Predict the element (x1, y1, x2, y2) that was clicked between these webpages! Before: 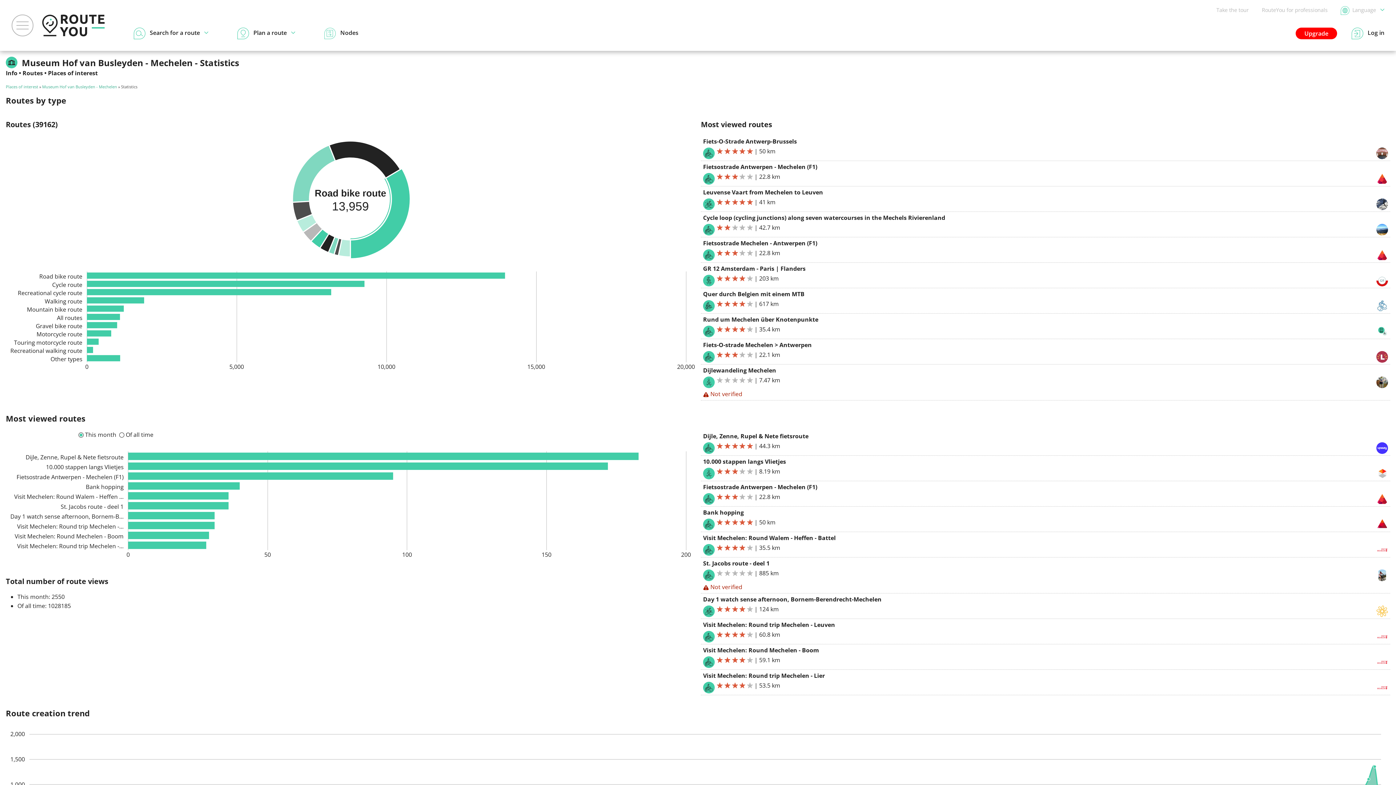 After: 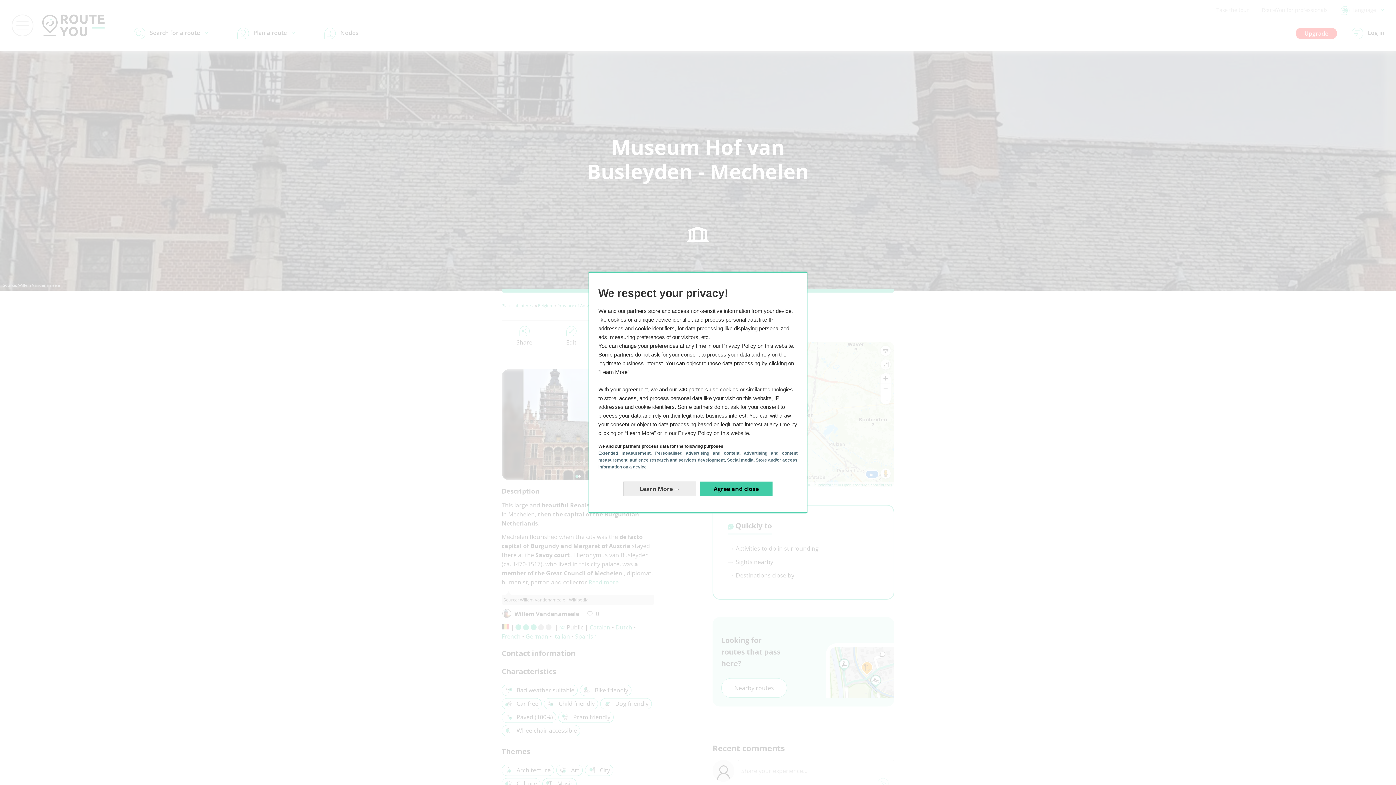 Action: label: Info bbox: (5, 69, 17, 77)